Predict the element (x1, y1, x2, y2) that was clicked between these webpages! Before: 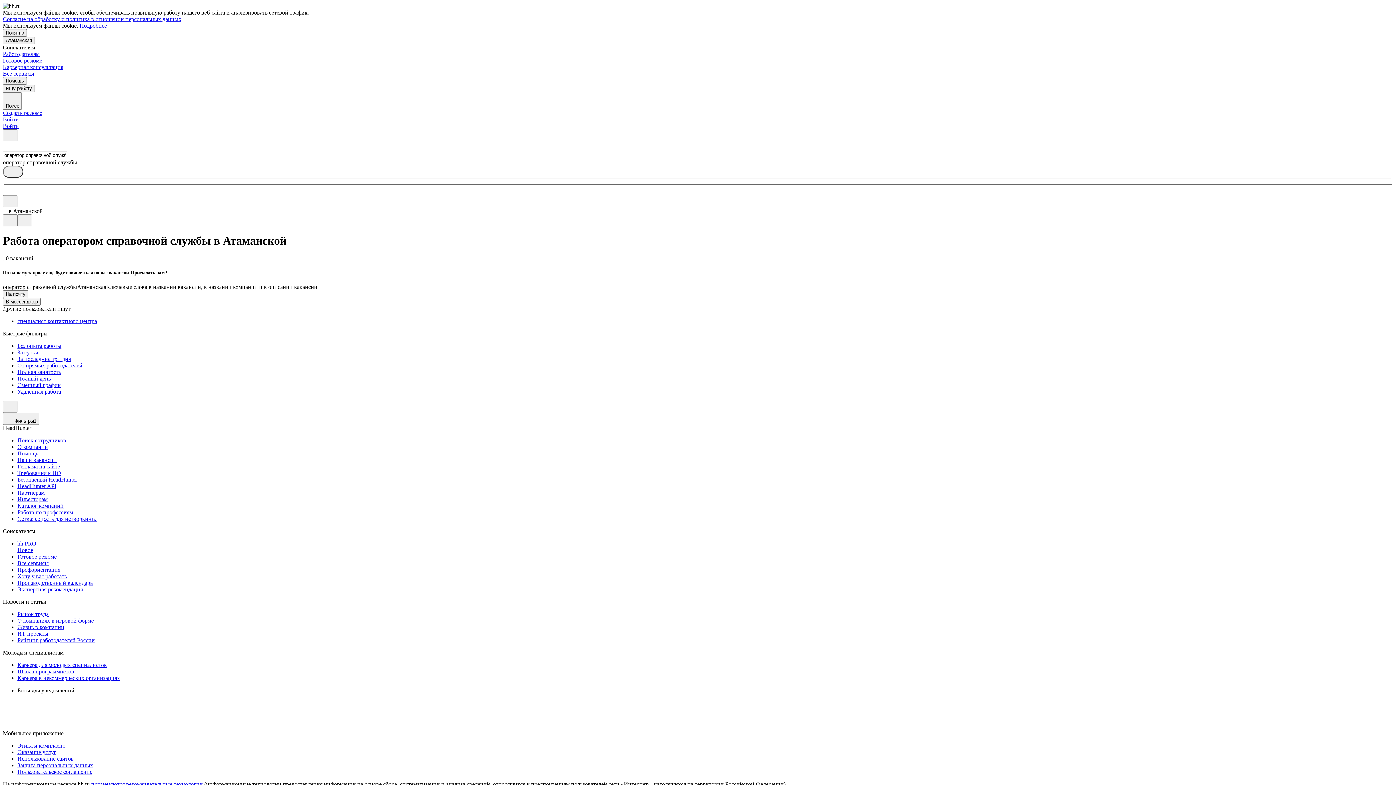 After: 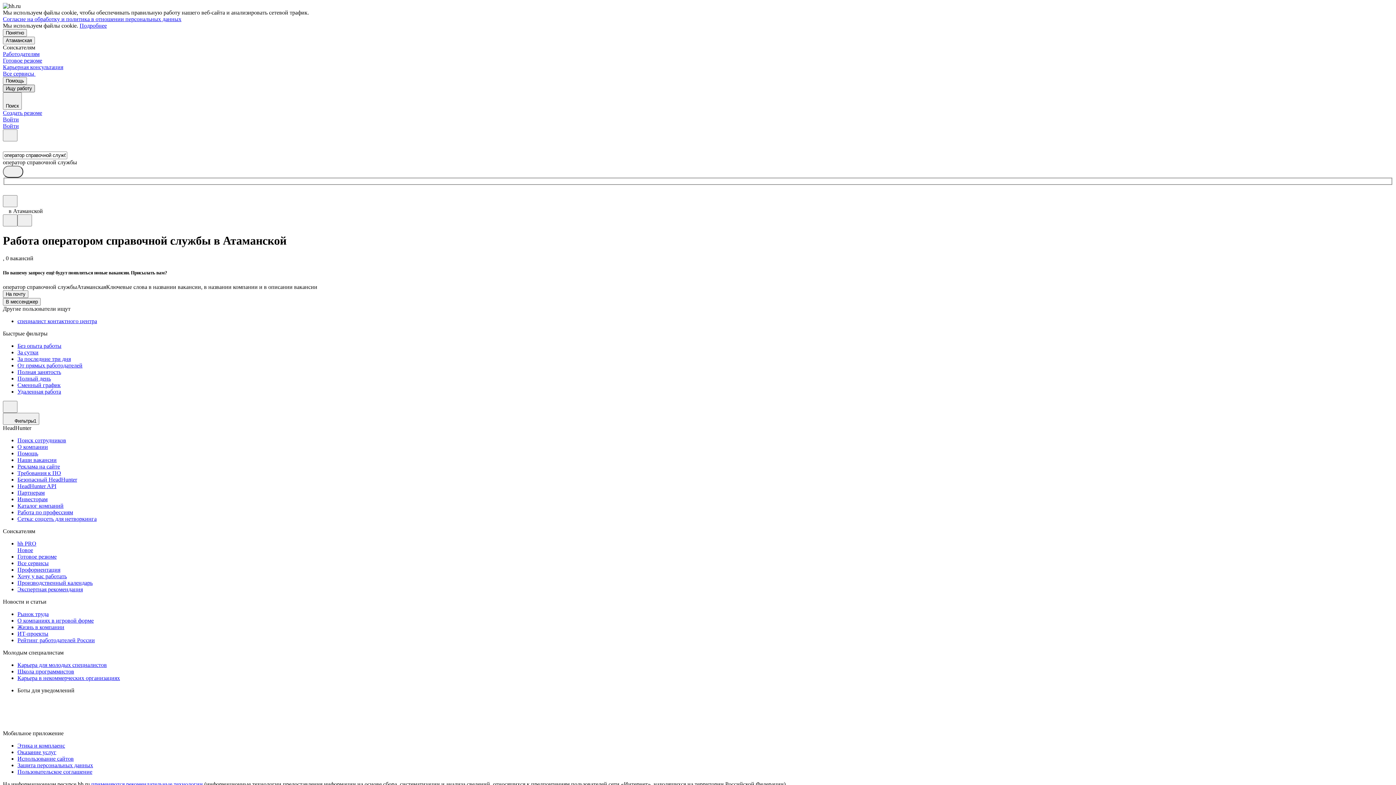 Action: label: Ищу работу bbox: (2, 84, 34, 92)